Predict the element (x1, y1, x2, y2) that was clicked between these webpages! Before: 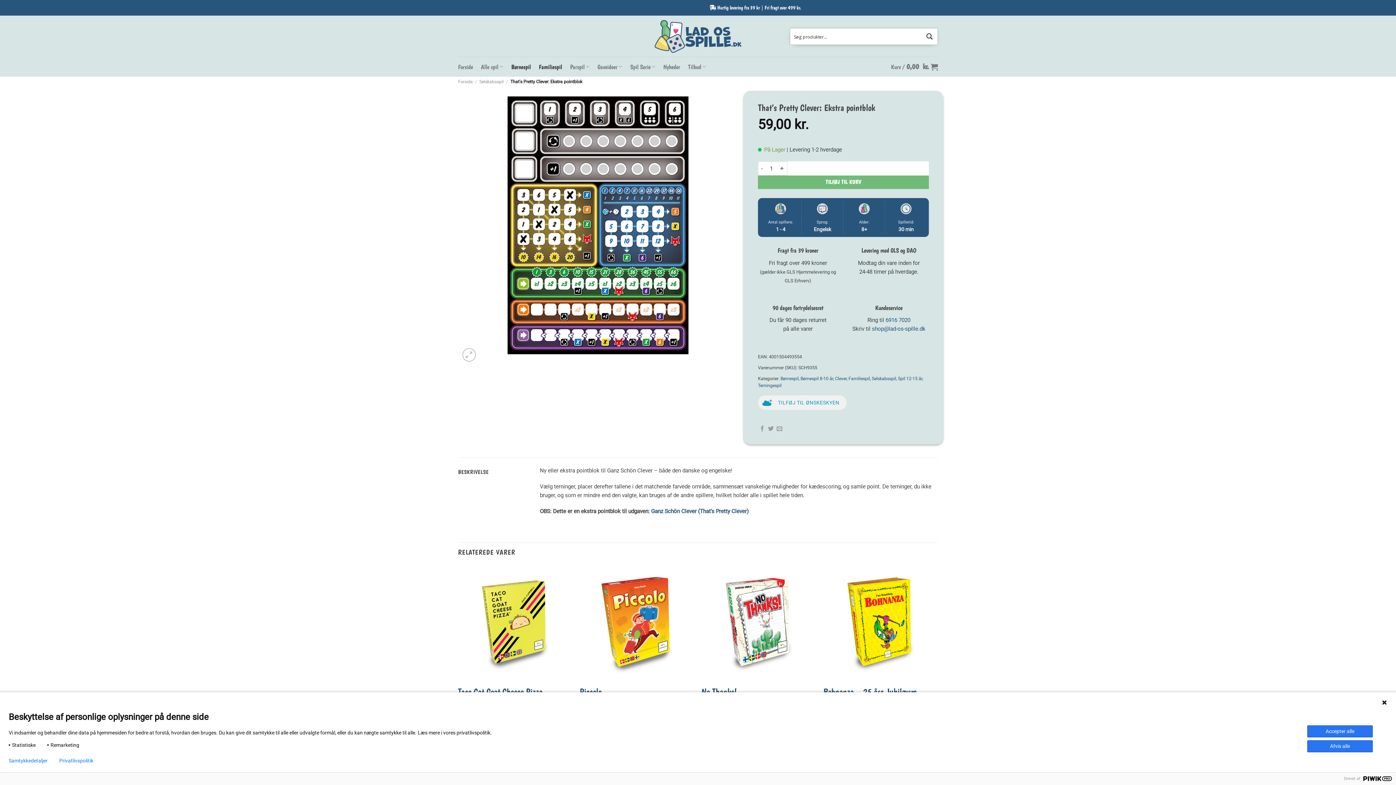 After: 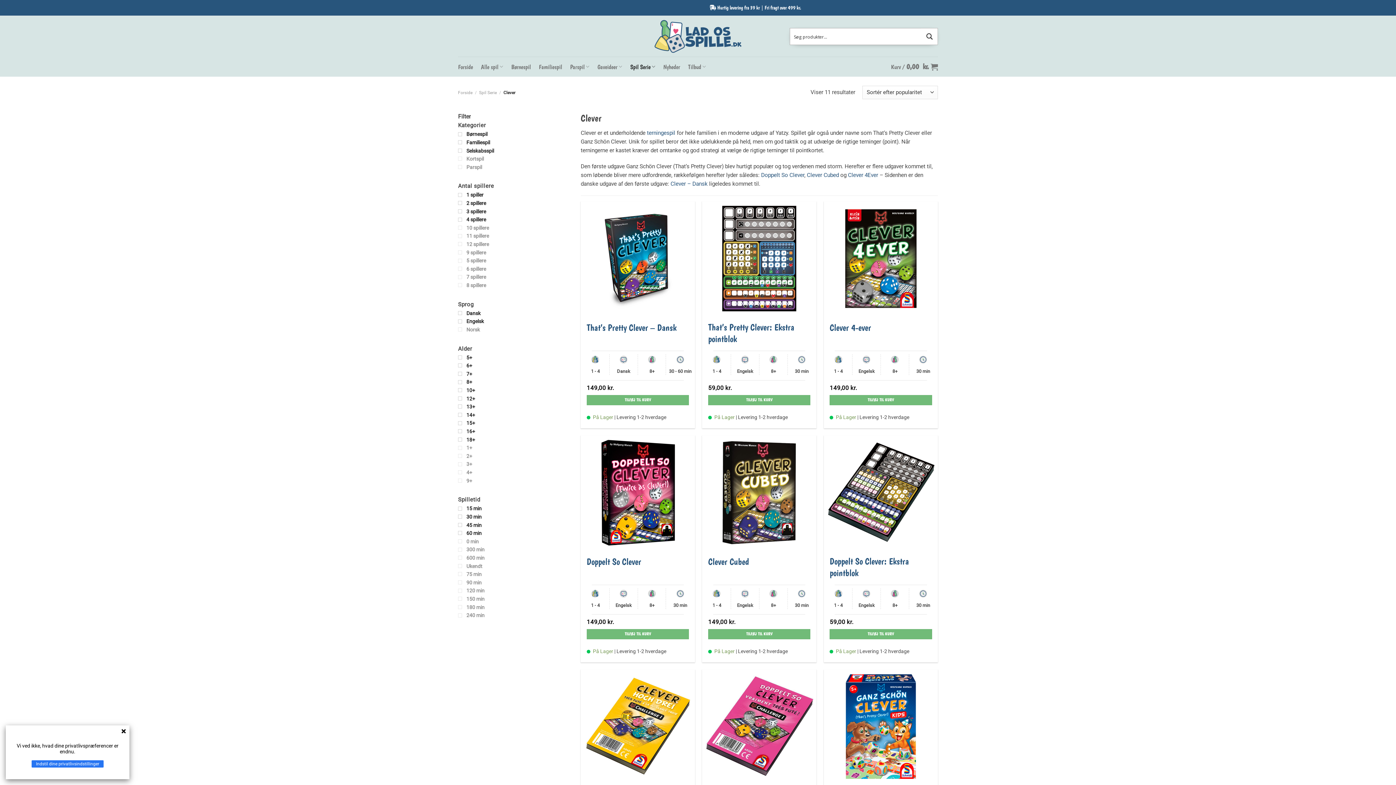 Action: label: Clever bbox: (835, 376, 846, 381)